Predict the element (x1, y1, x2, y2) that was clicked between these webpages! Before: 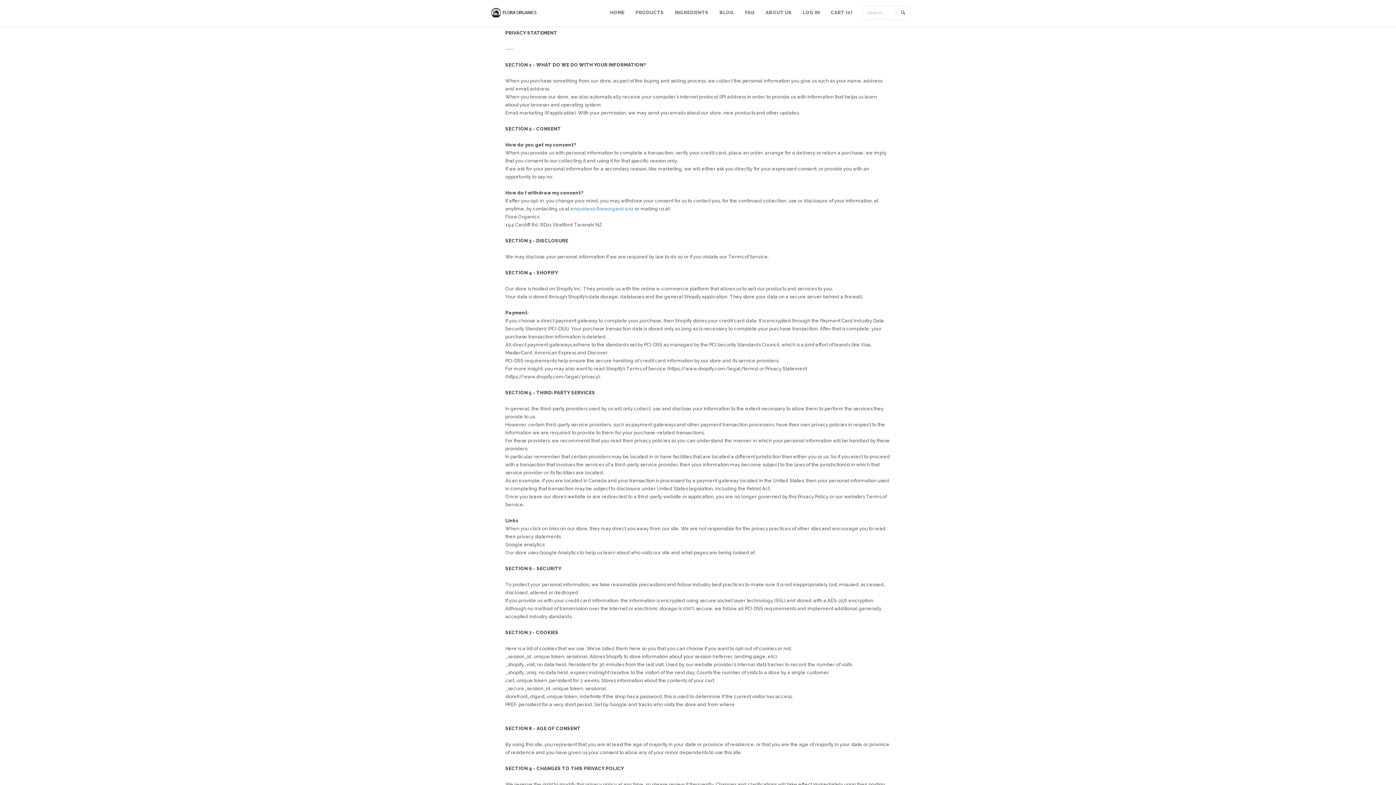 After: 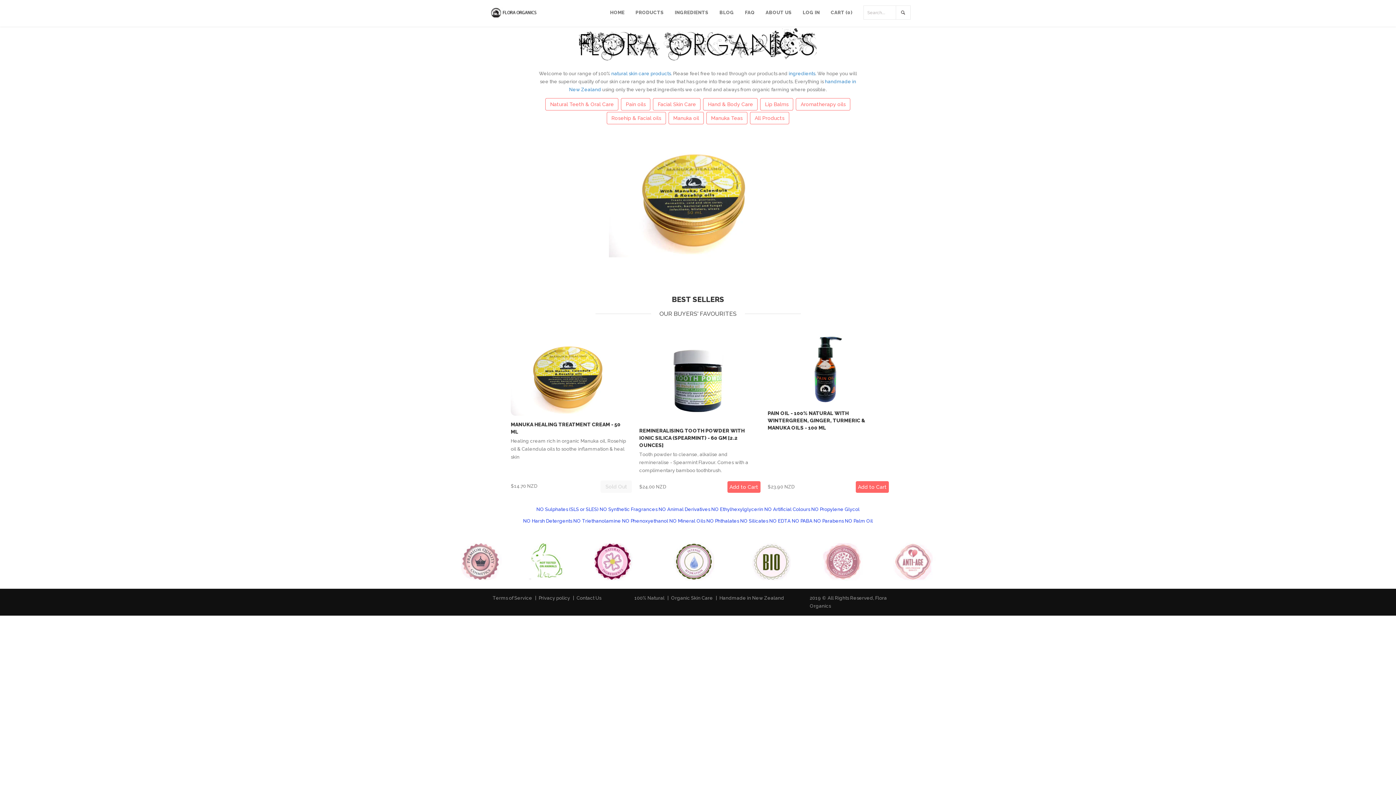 Action: bbox: (604, 3, 630, 21) label: HOME